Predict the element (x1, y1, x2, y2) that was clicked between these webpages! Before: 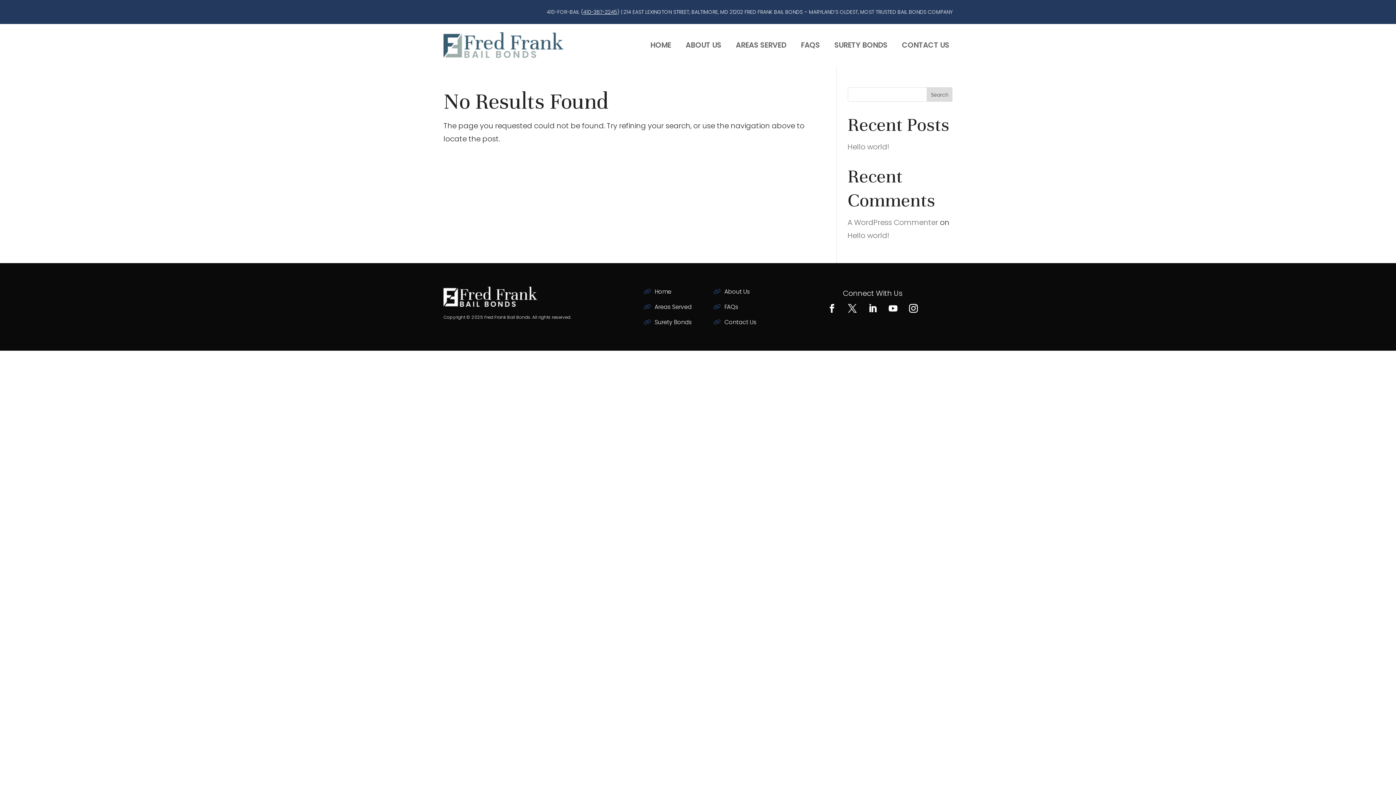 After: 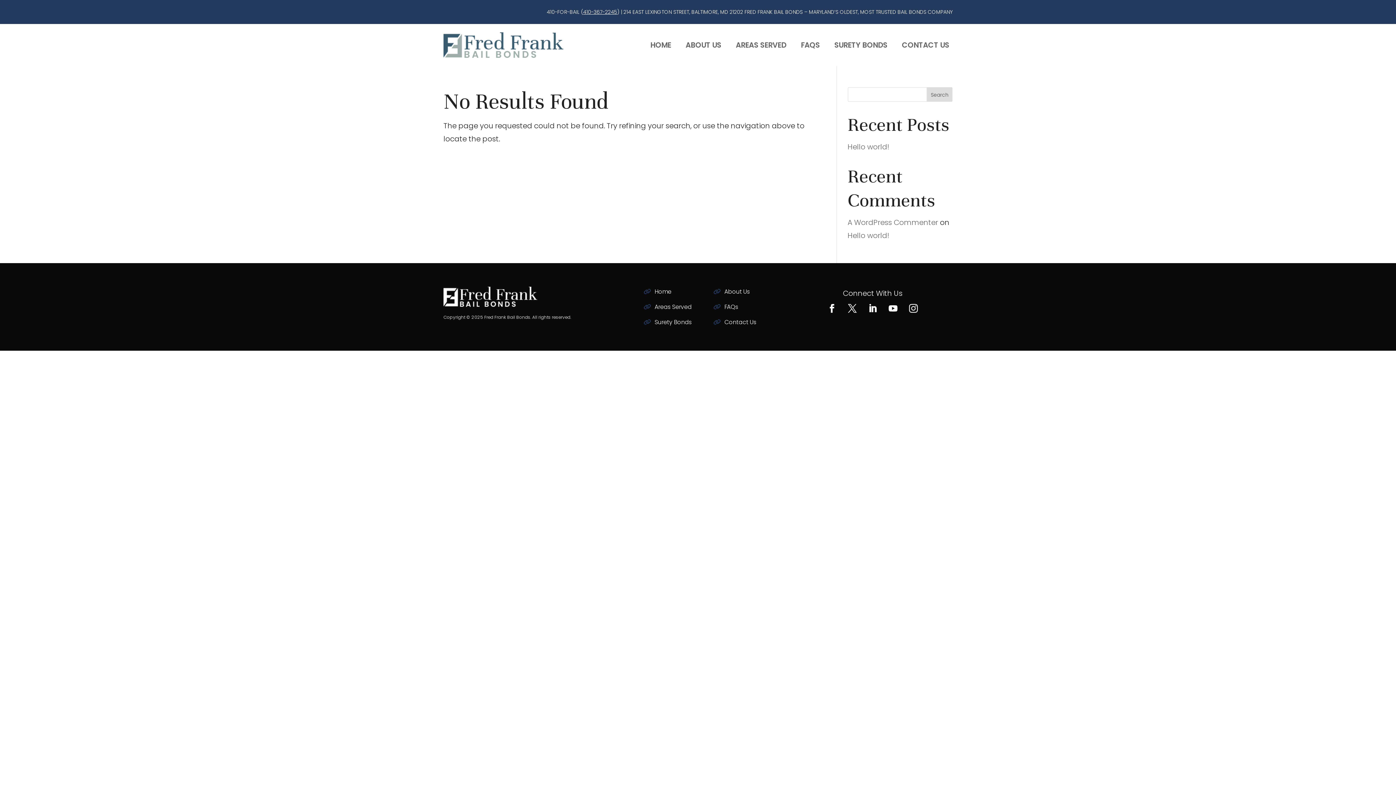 Action: bbox: (904, 300, 922, 317)